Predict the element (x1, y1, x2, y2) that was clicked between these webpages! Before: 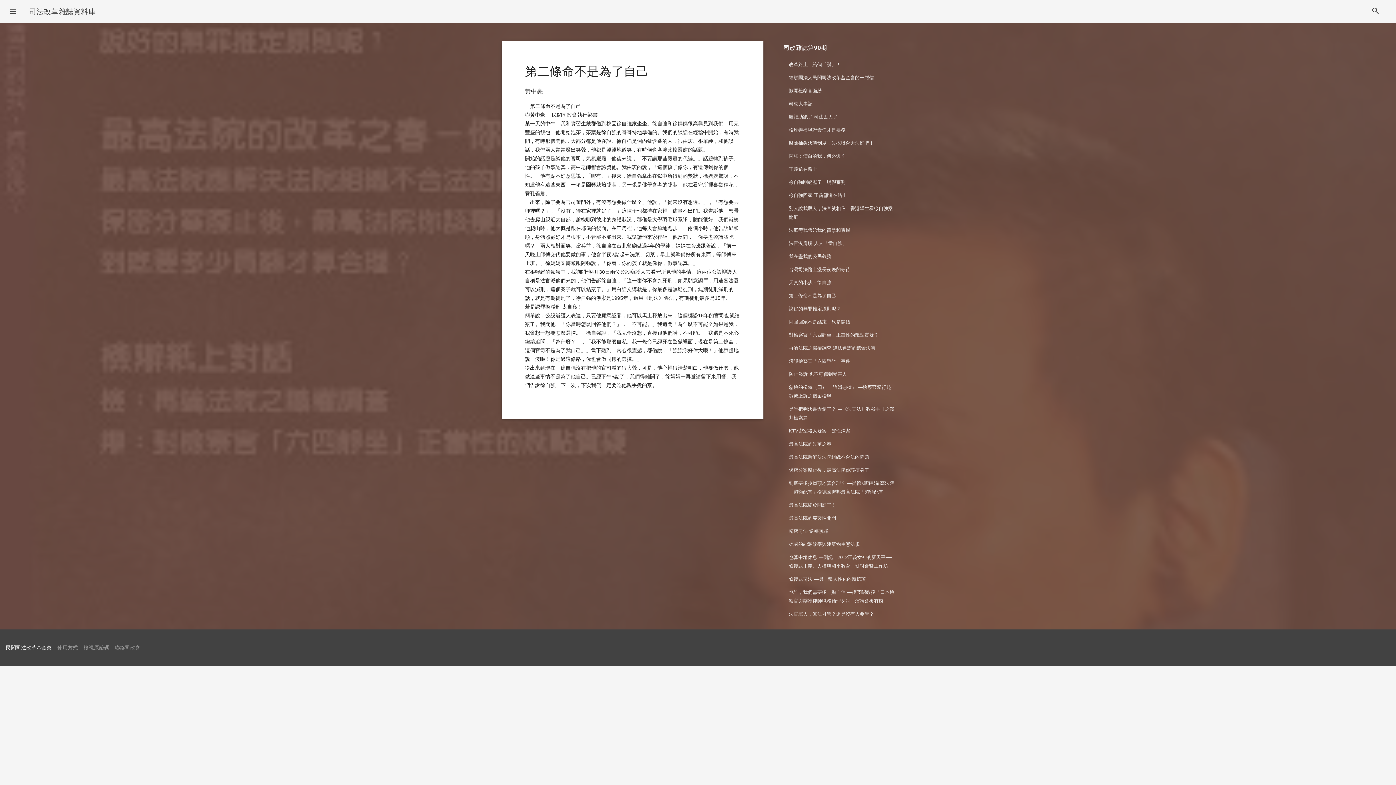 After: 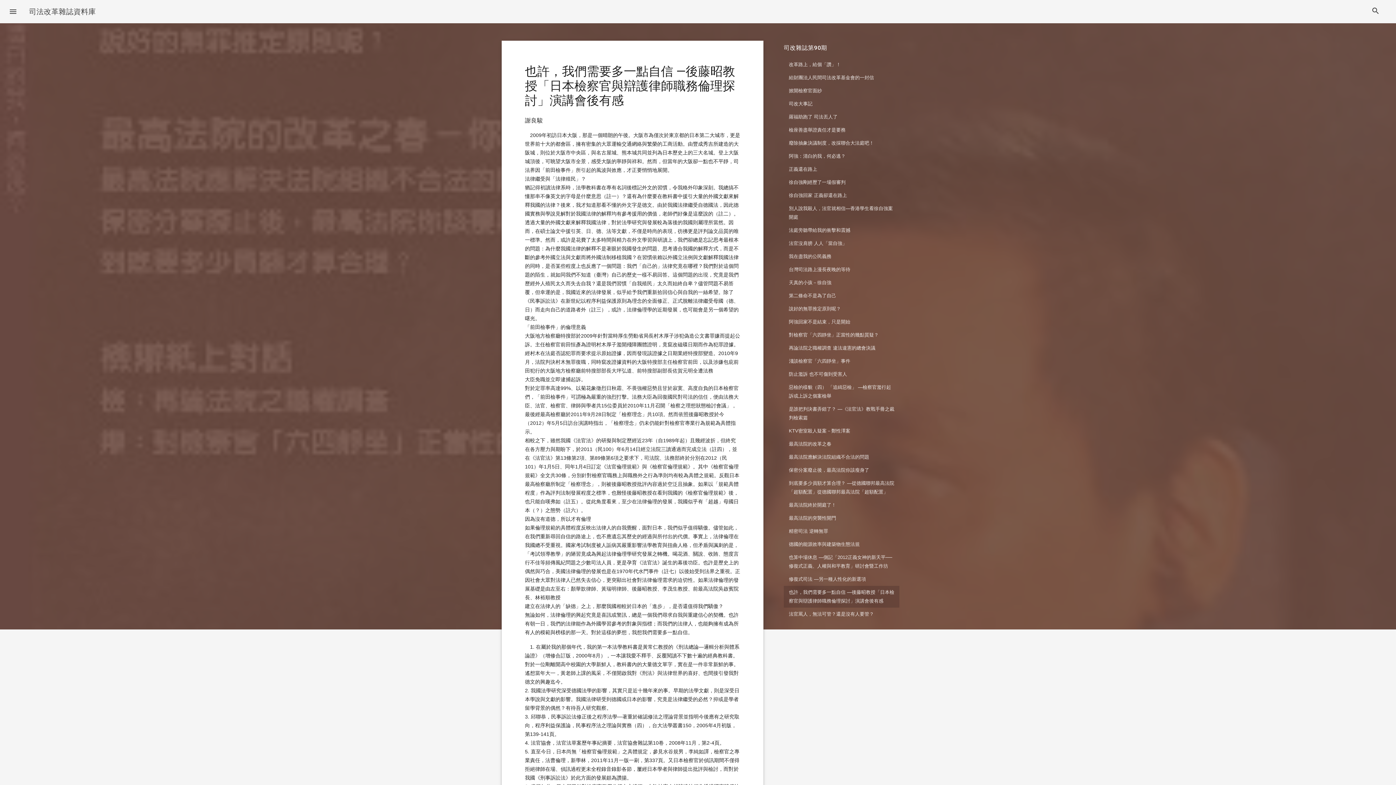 Action: bbox: (784, 586, 899, 608) label: 也許，我們需要多一點自信 —後藤昭教授「日本檢察官與辯護律師職務倫理探討」演講會後有感